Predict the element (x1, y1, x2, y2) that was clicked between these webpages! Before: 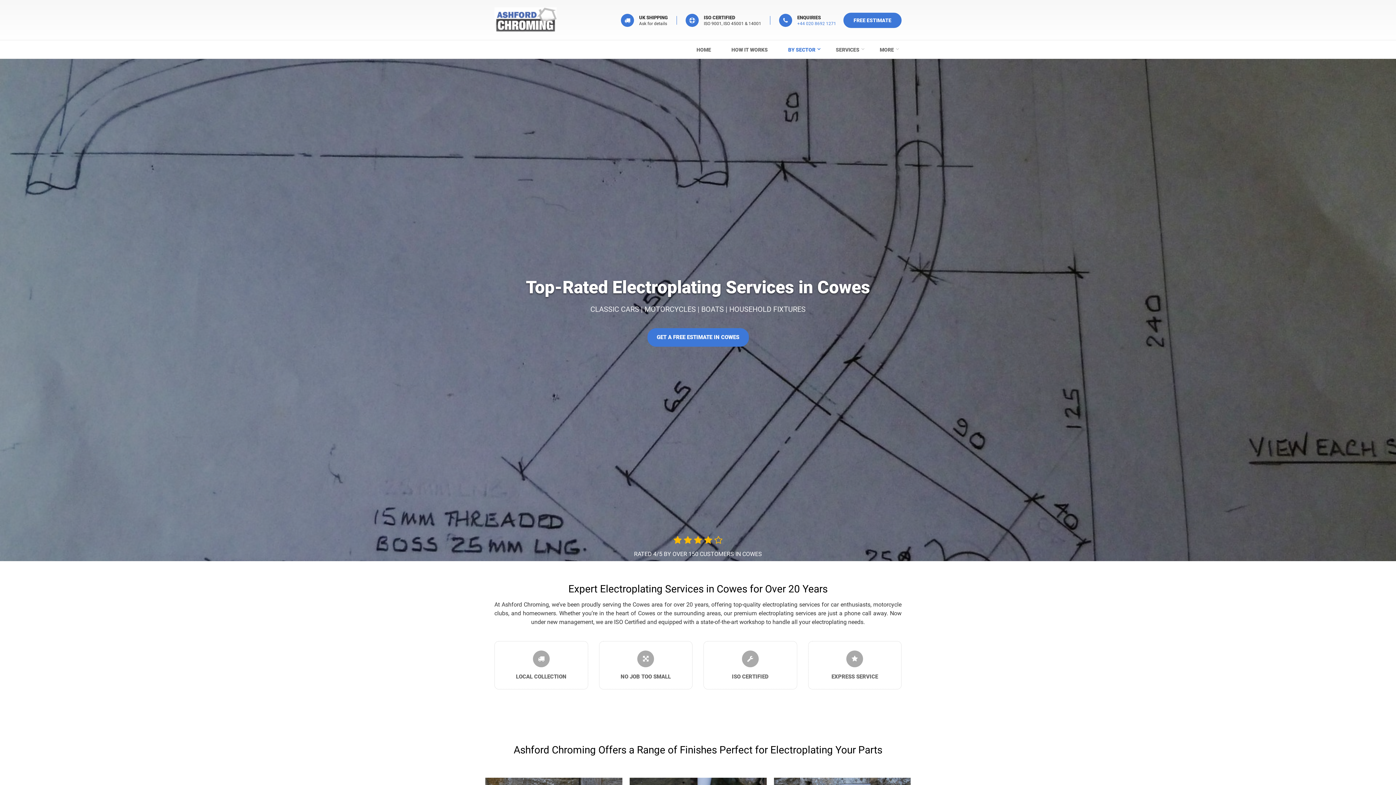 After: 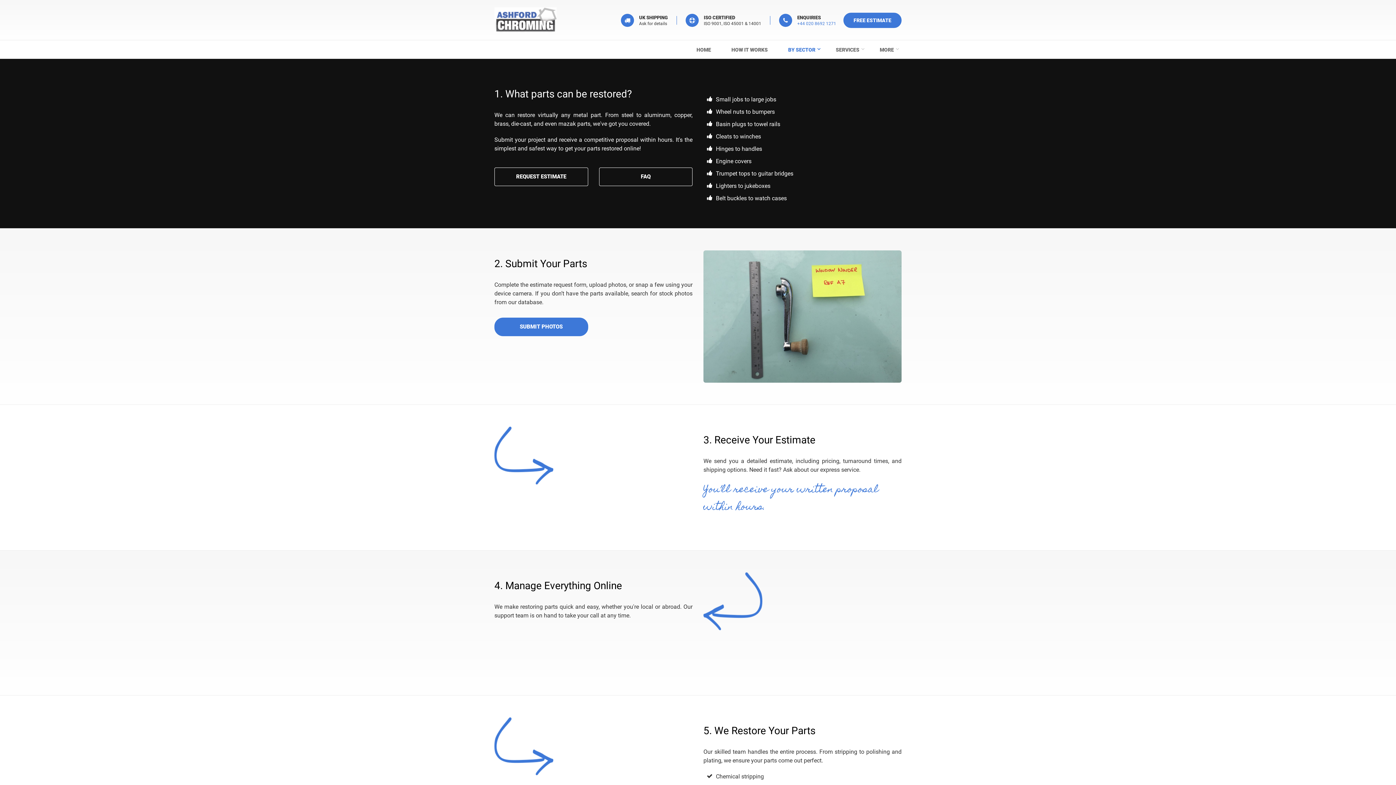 Action: label: HOW IT WORKS bbox: (724, 40, 775, 58)